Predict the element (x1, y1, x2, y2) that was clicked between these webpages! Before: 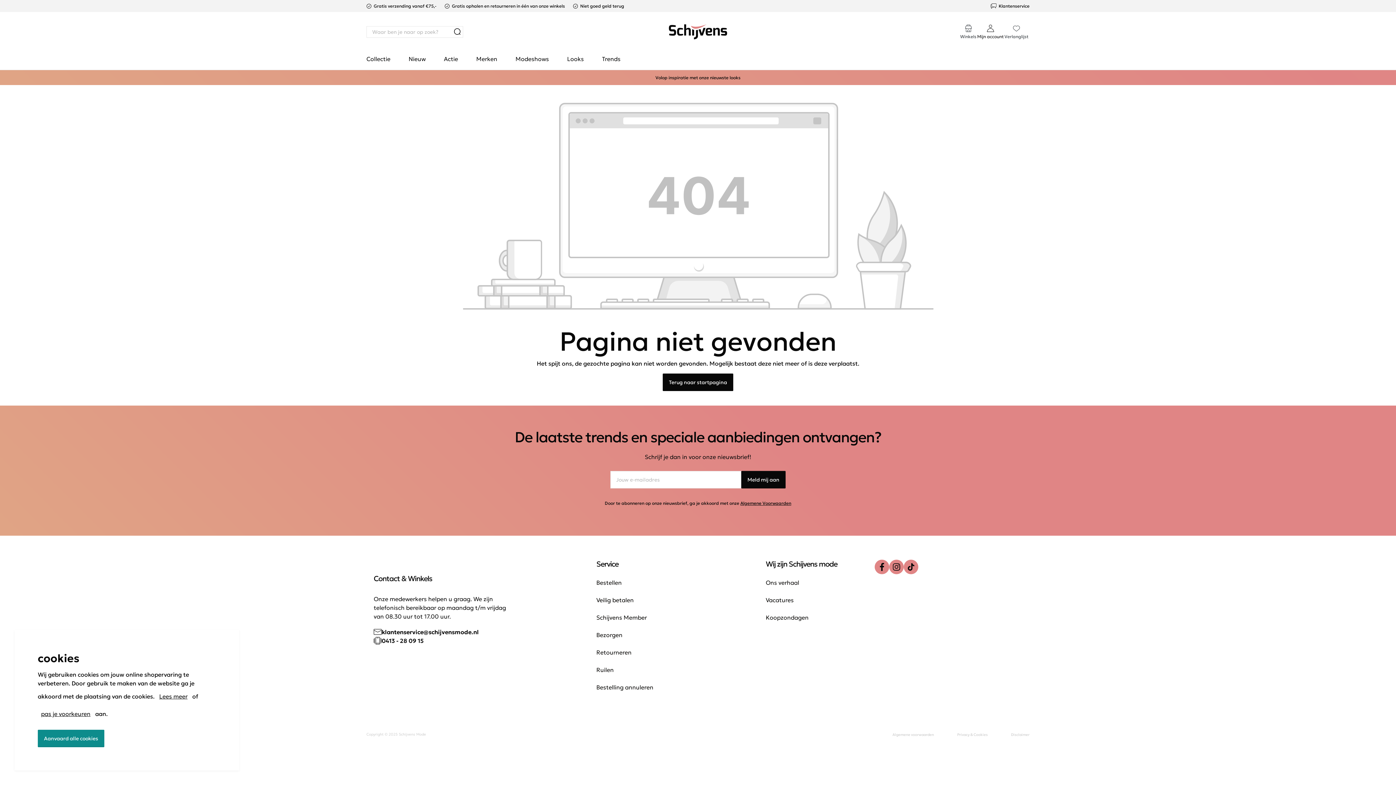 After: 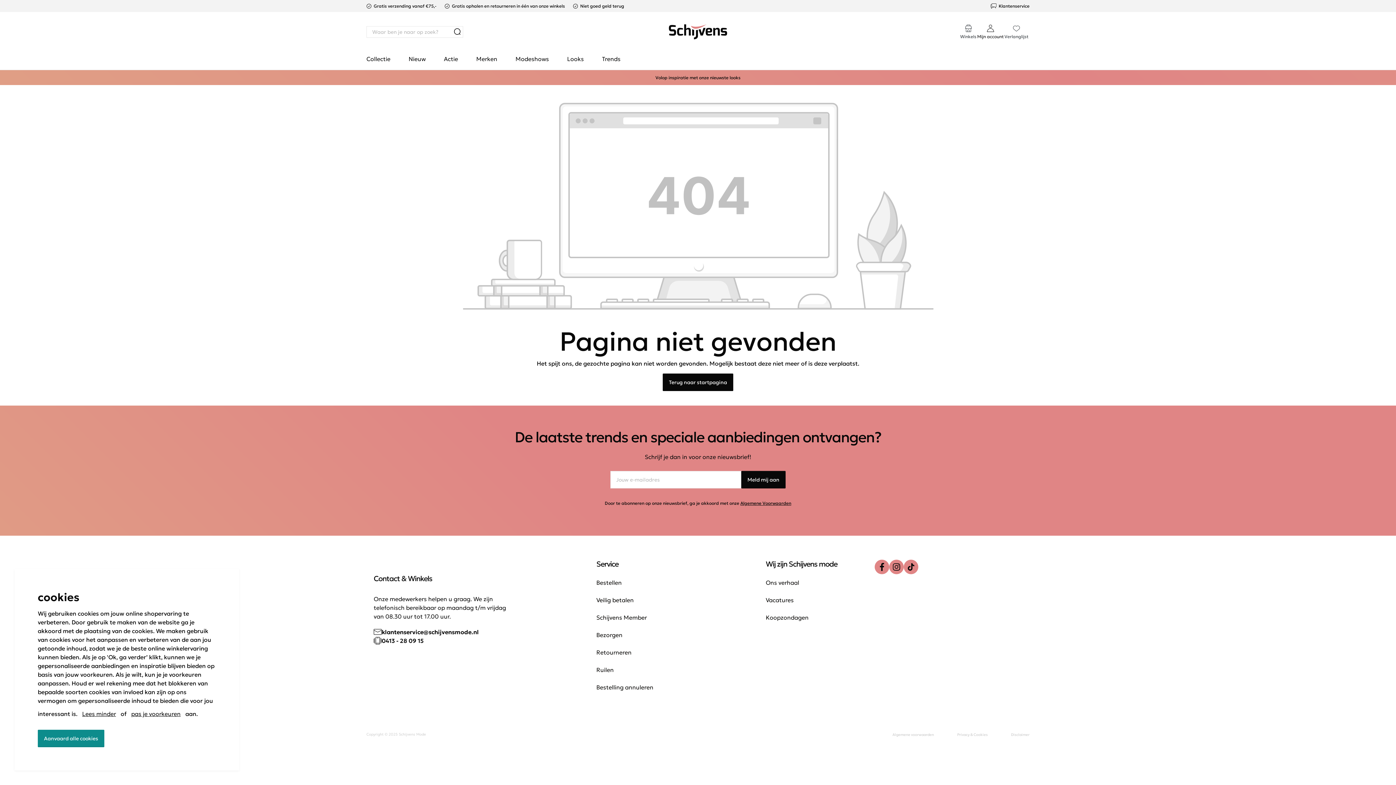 Action: label: Lees meer bbox: (156, 688, 190, 705)